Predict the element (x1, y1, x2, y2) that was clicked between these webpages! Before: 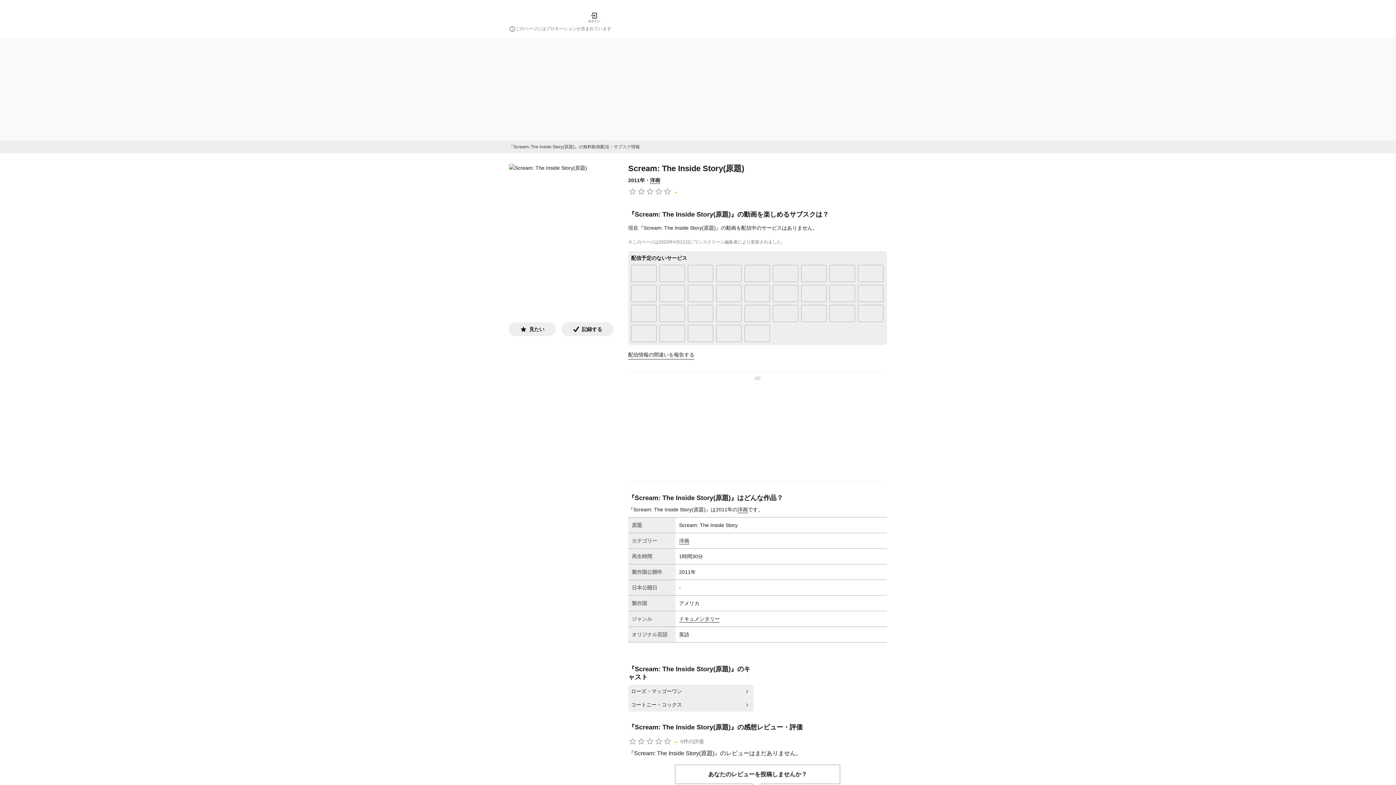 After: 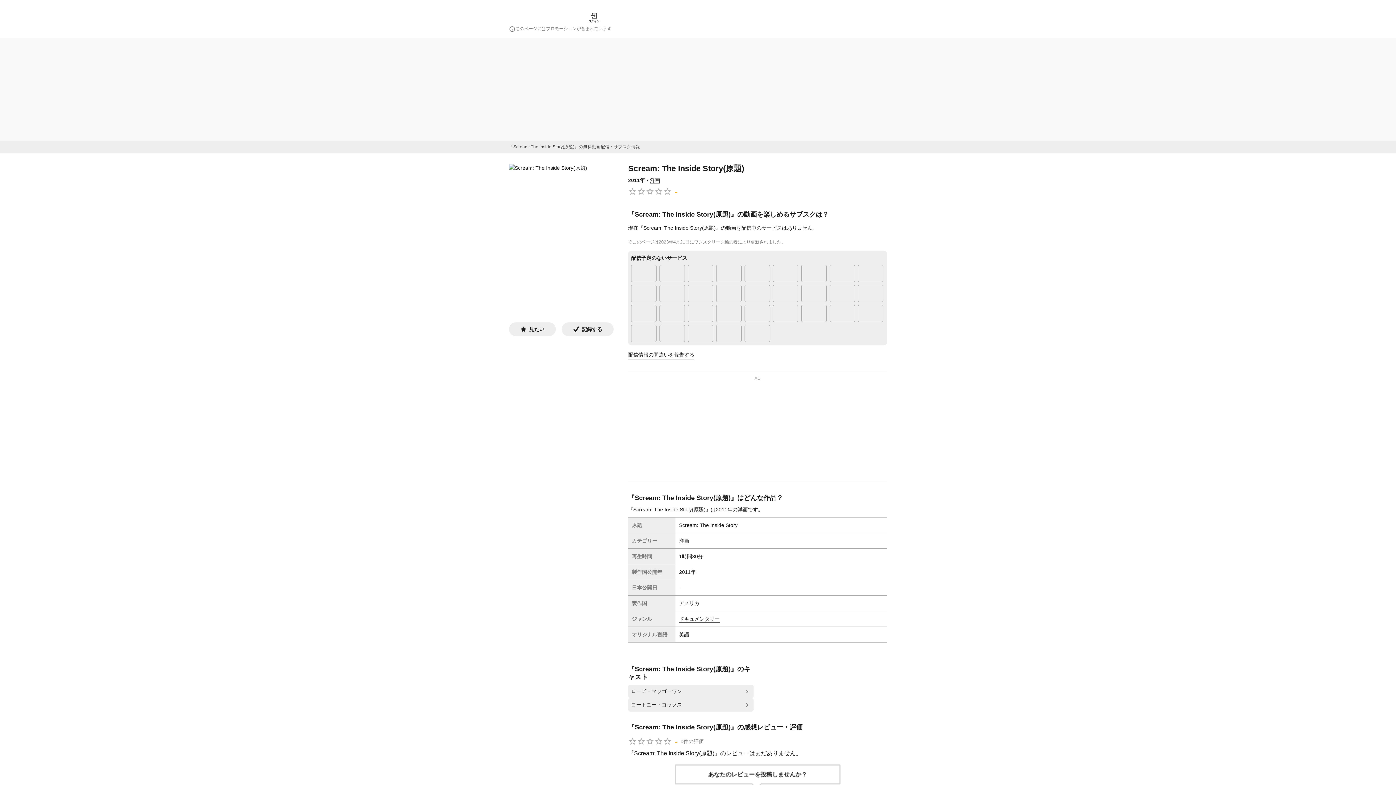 Action: bbox: (801, 317, 826, 323)